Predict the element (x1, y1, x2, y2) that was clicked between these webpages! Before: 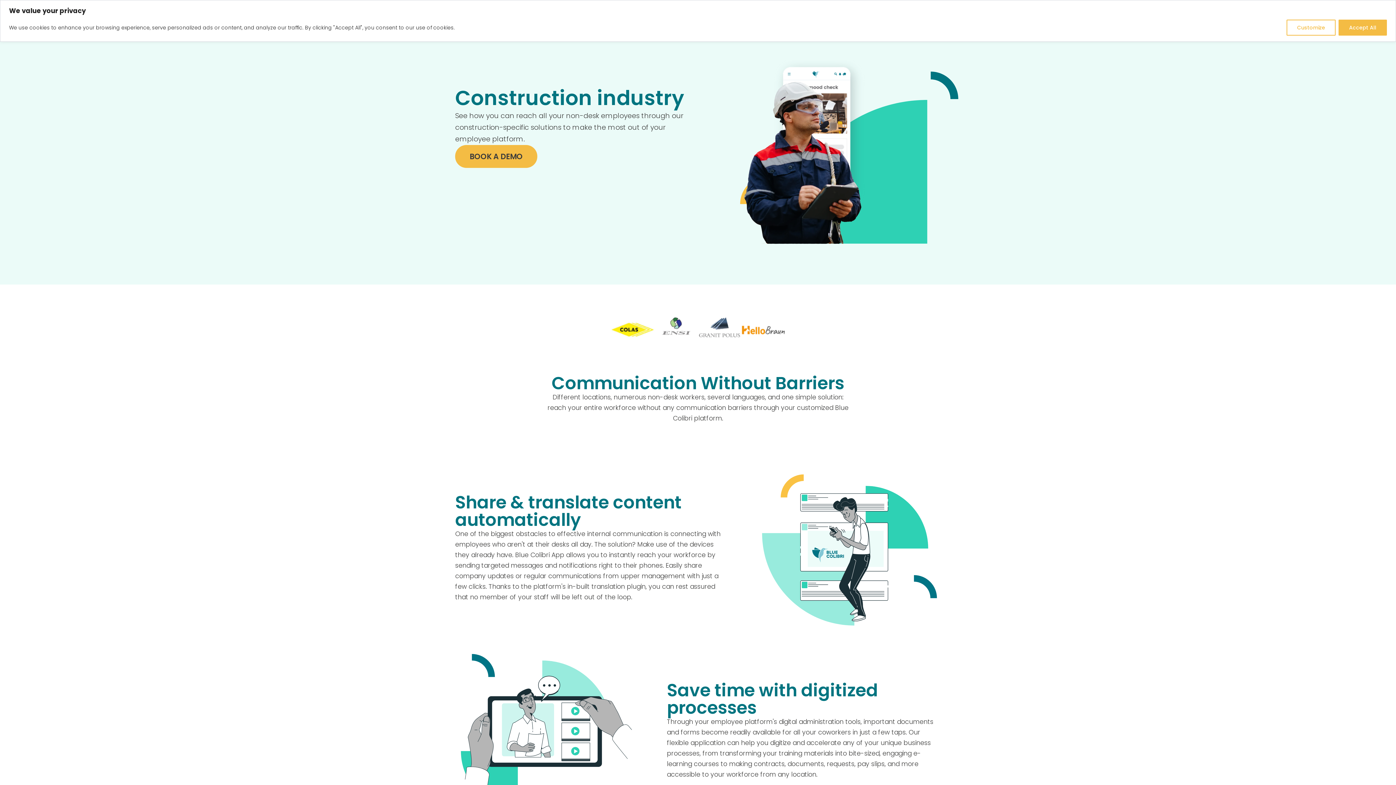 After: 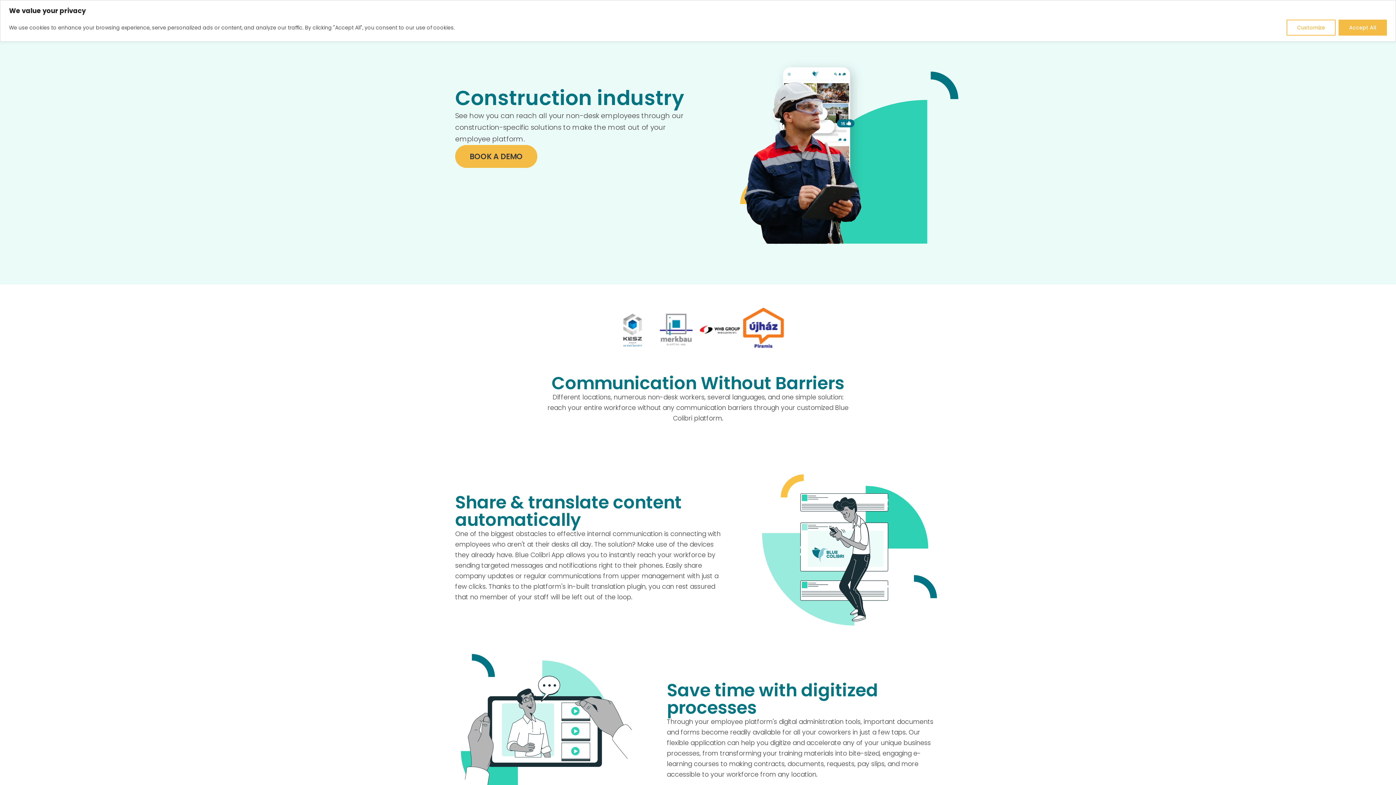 Action: bbox: (523, 173, 579, 192)